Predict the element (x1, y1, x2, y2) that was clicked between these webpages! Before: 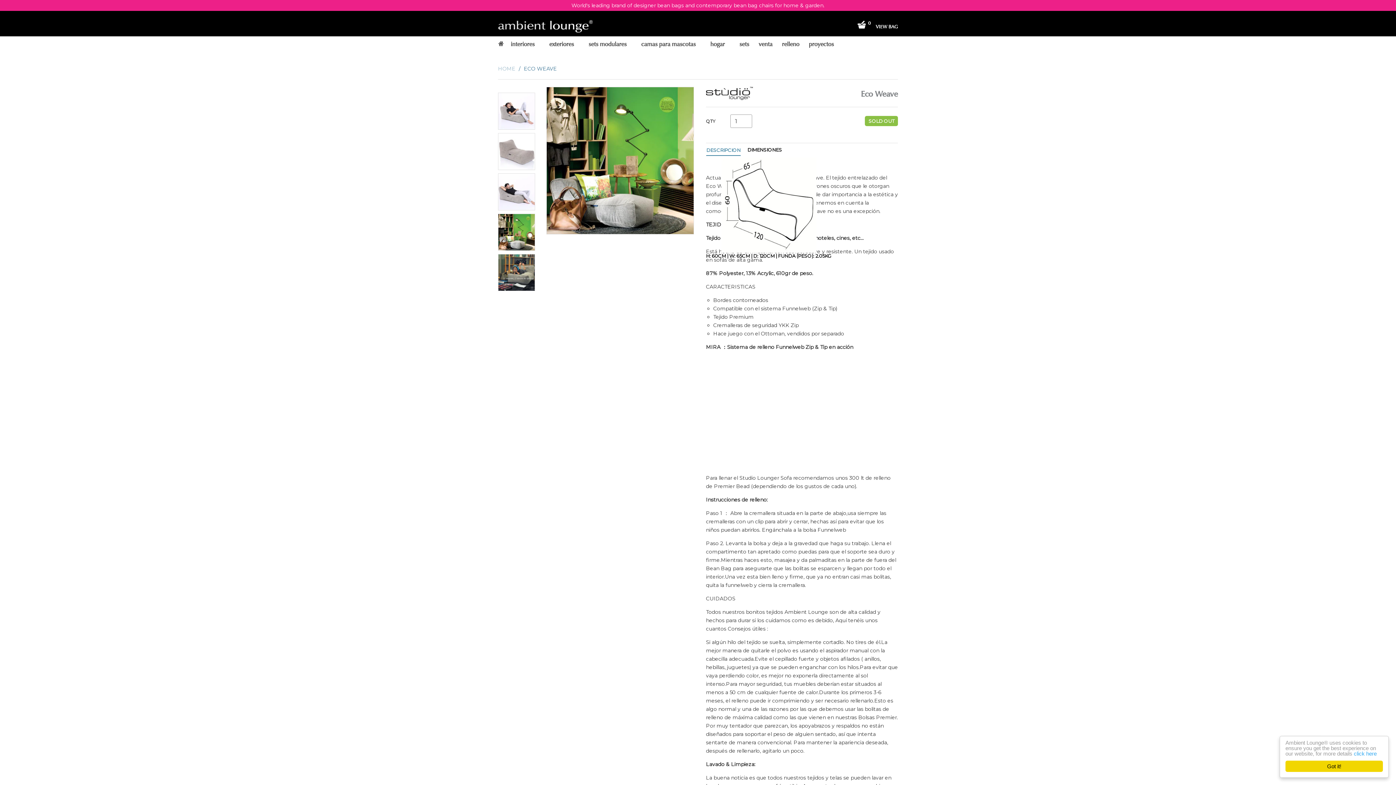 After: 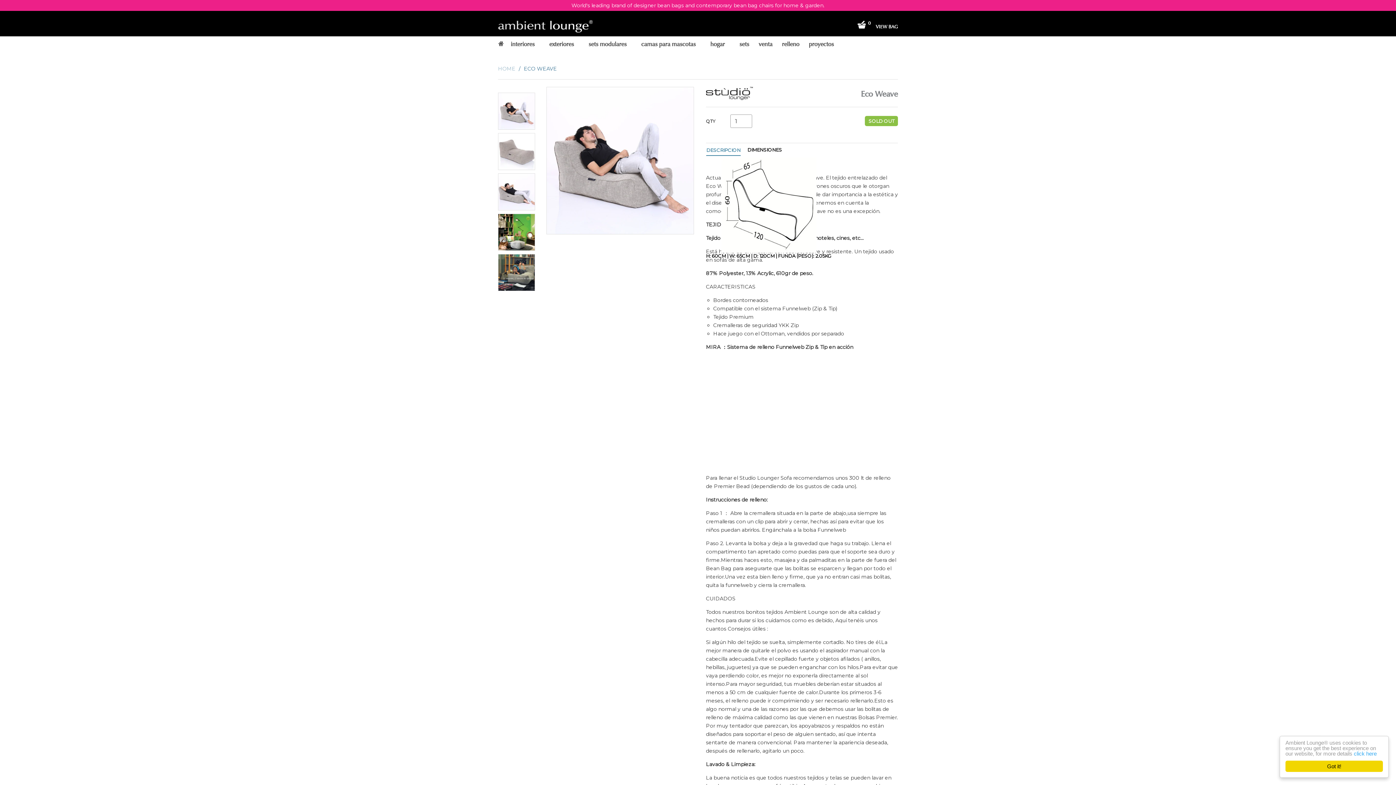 Action: bbox: (498, 124, 535, 131)